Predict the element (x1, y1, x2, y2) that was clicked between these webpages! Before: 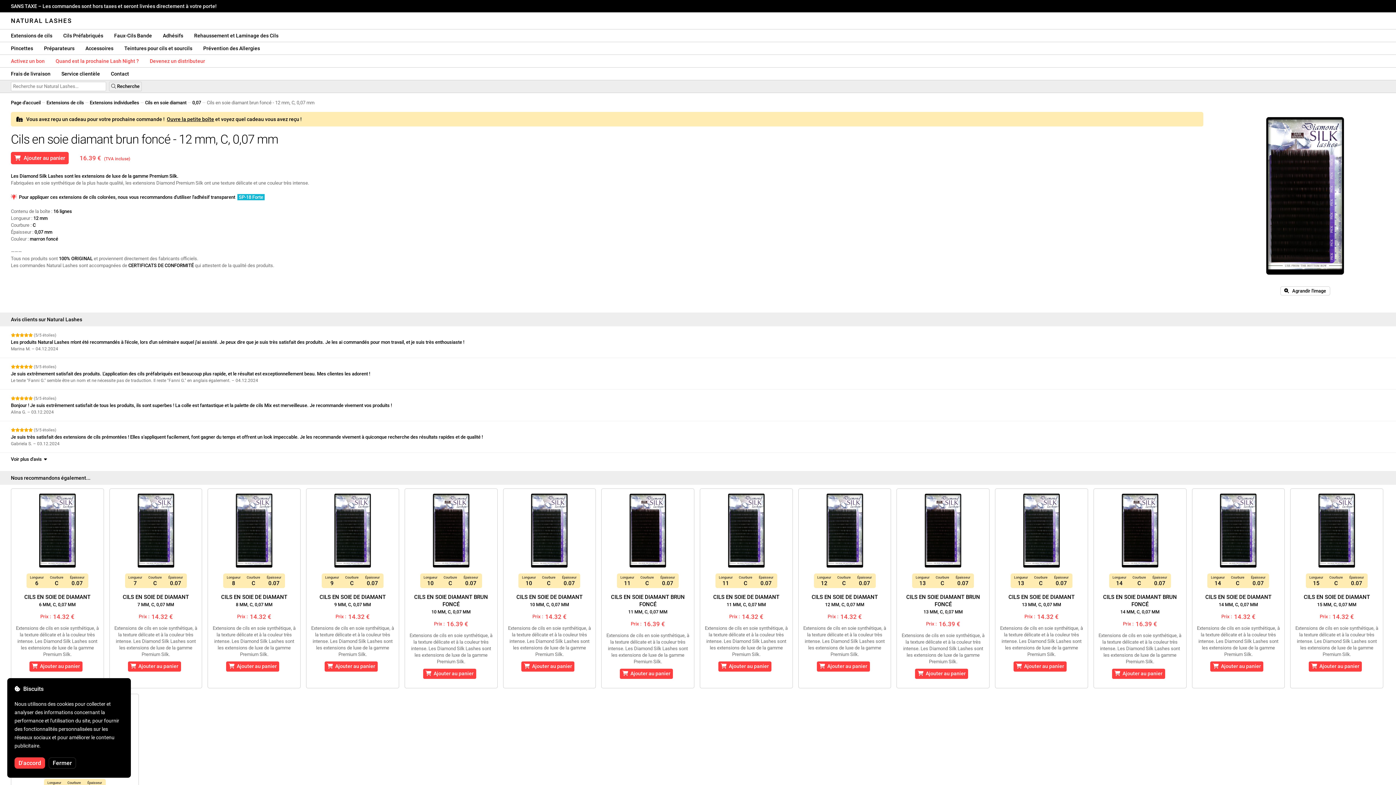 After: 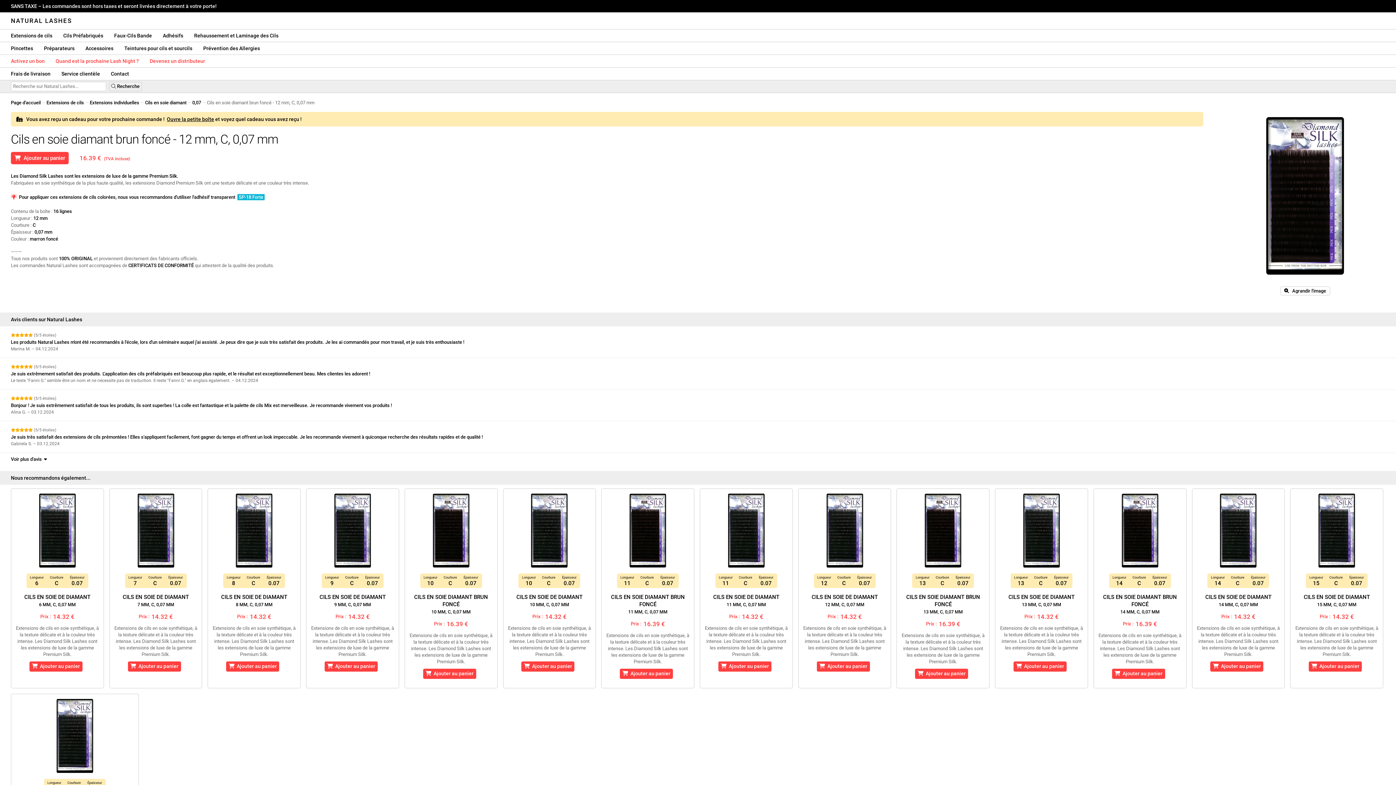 Action: bbox: (48, 757, 76, 769) label: Fermer